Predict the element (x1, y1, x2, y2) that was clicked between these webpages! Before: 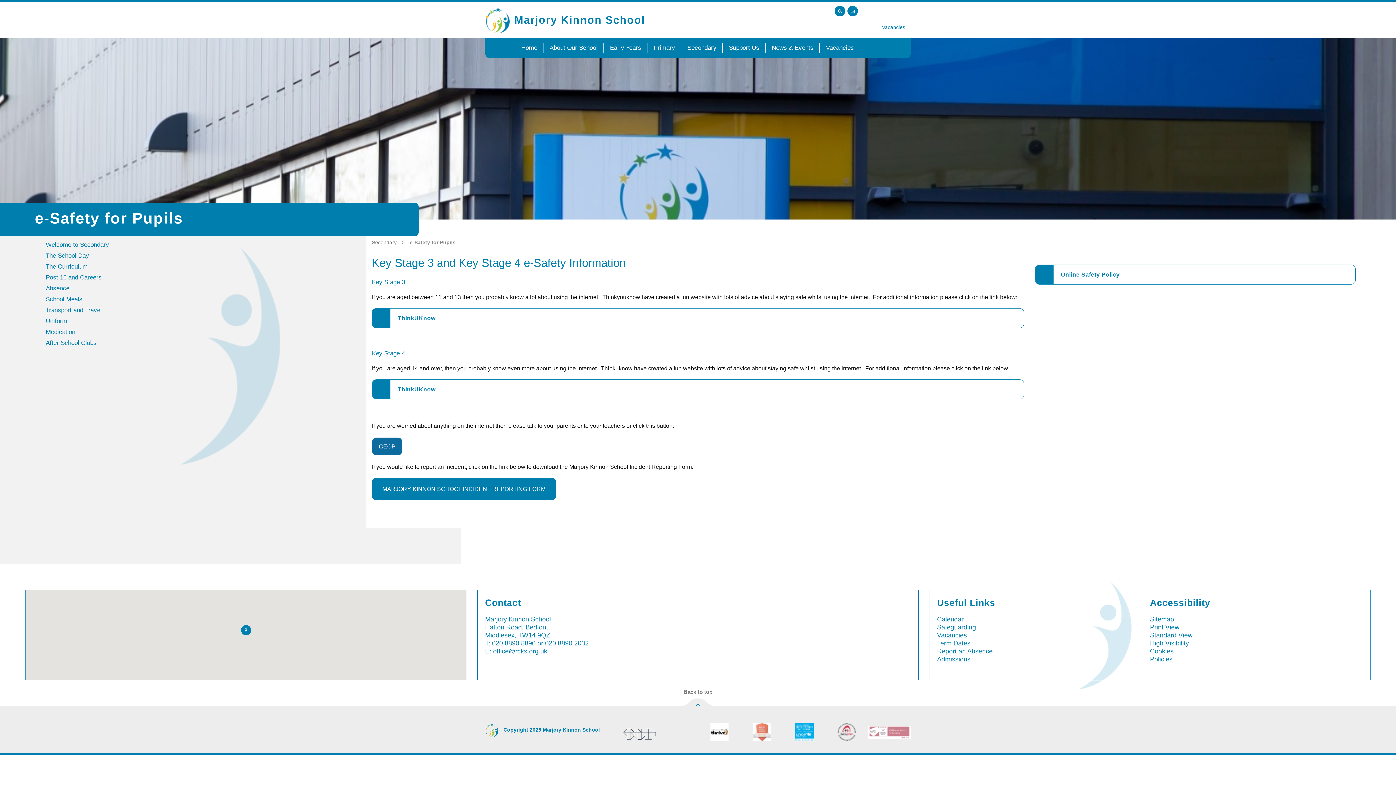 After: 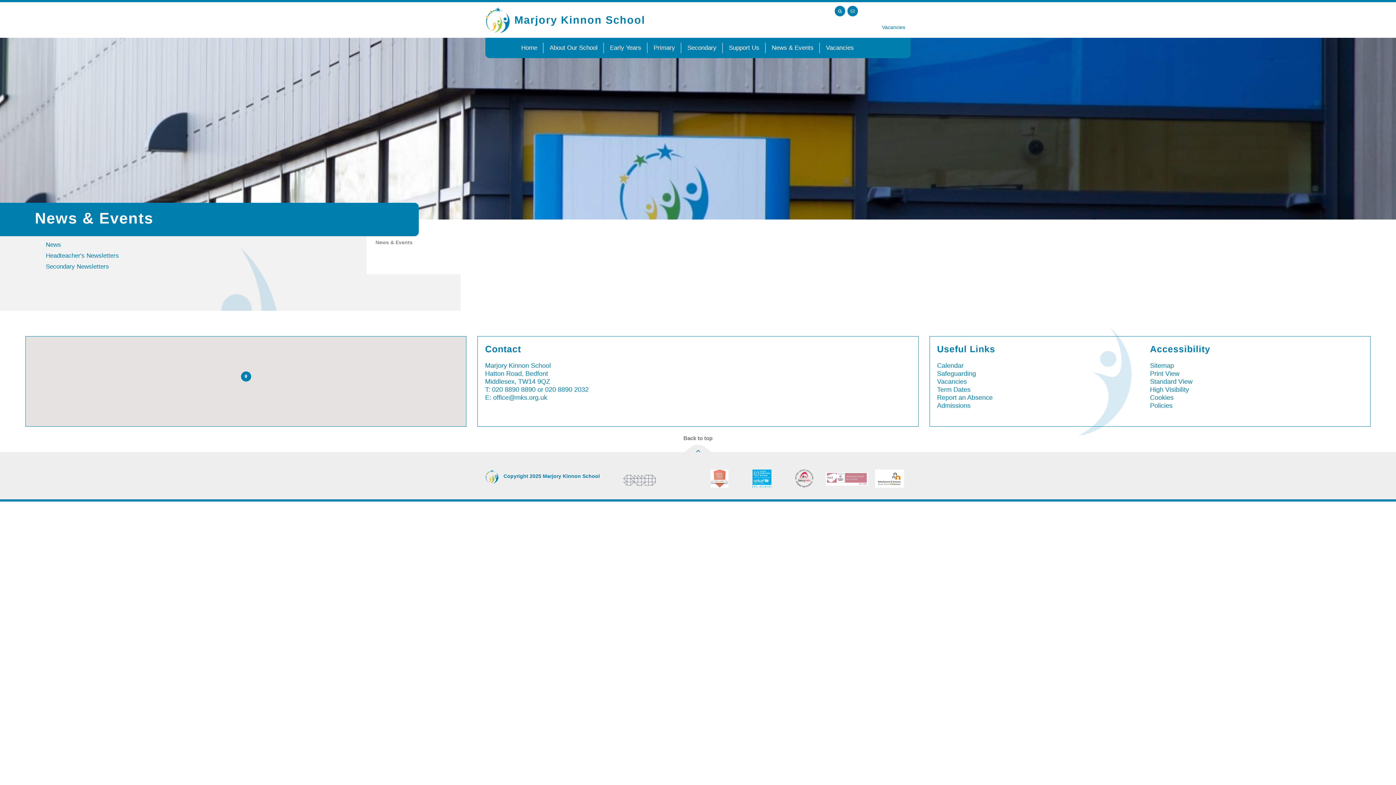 Action: label: News & Events bbox: (765, 37, 819, 58)